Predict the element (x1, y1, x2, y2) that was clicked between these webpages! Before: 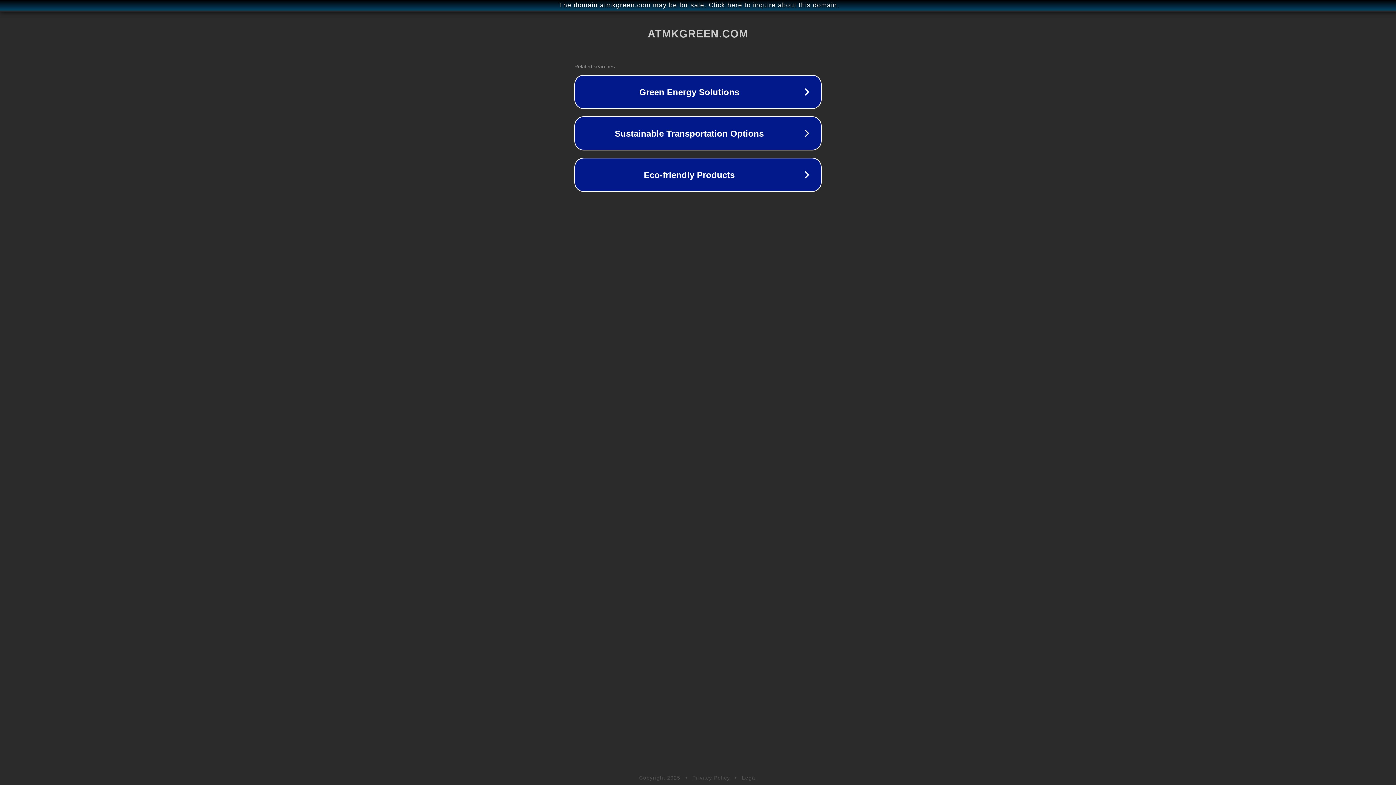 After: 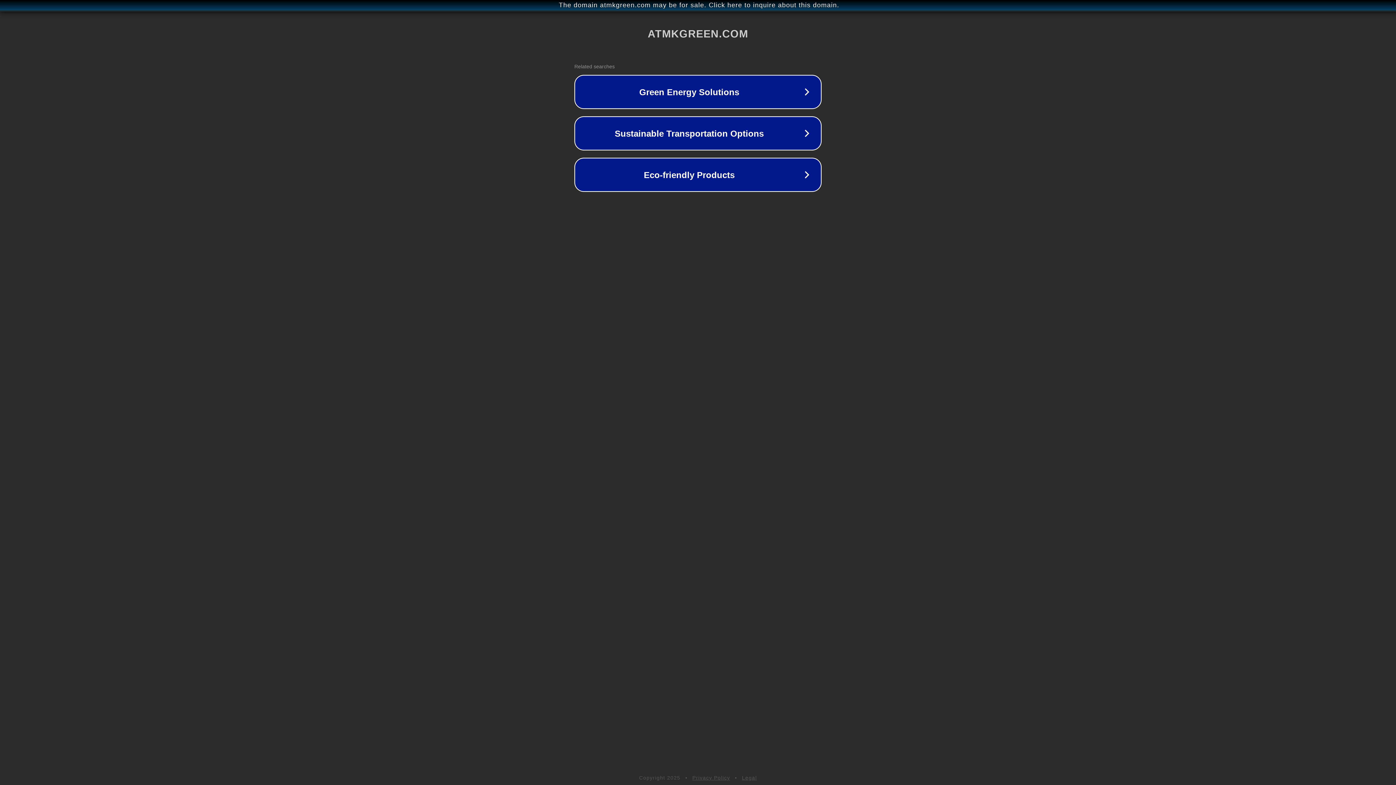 Action: bbox: (692, 775, 730, 781) label: Privacy Policy